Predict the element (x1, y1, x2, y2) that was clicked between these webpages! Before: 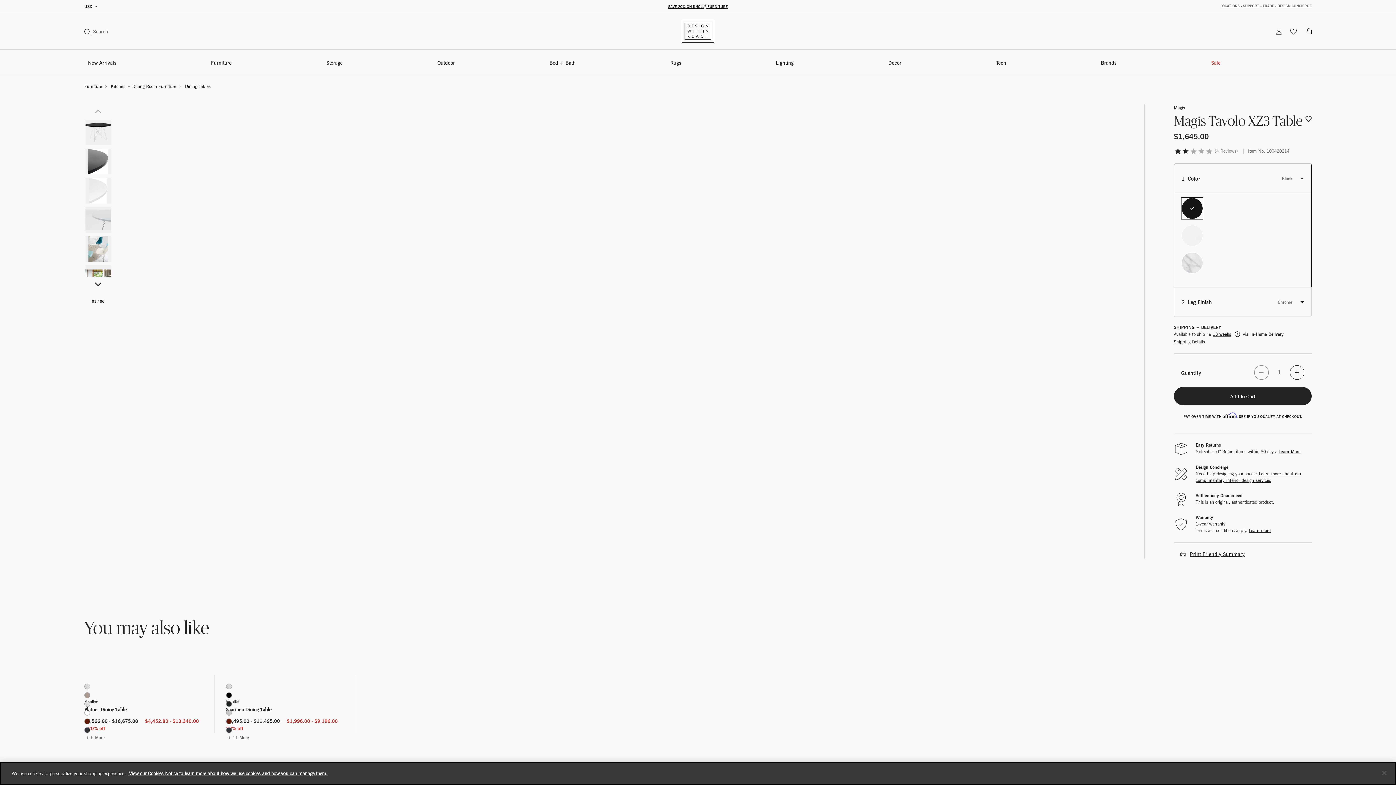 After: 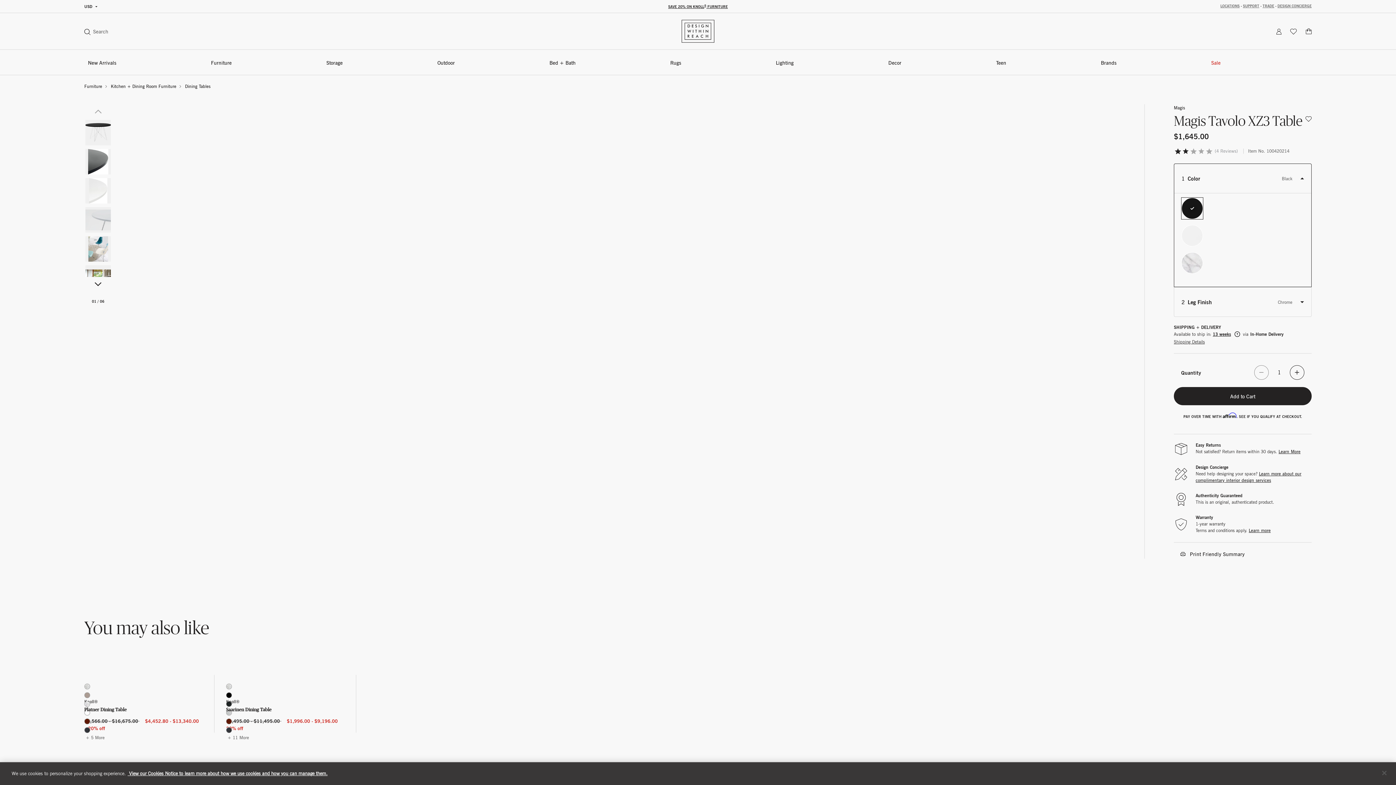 Action: label: Print Friendly Summary bbox: (1180, 550, 1245, 558)